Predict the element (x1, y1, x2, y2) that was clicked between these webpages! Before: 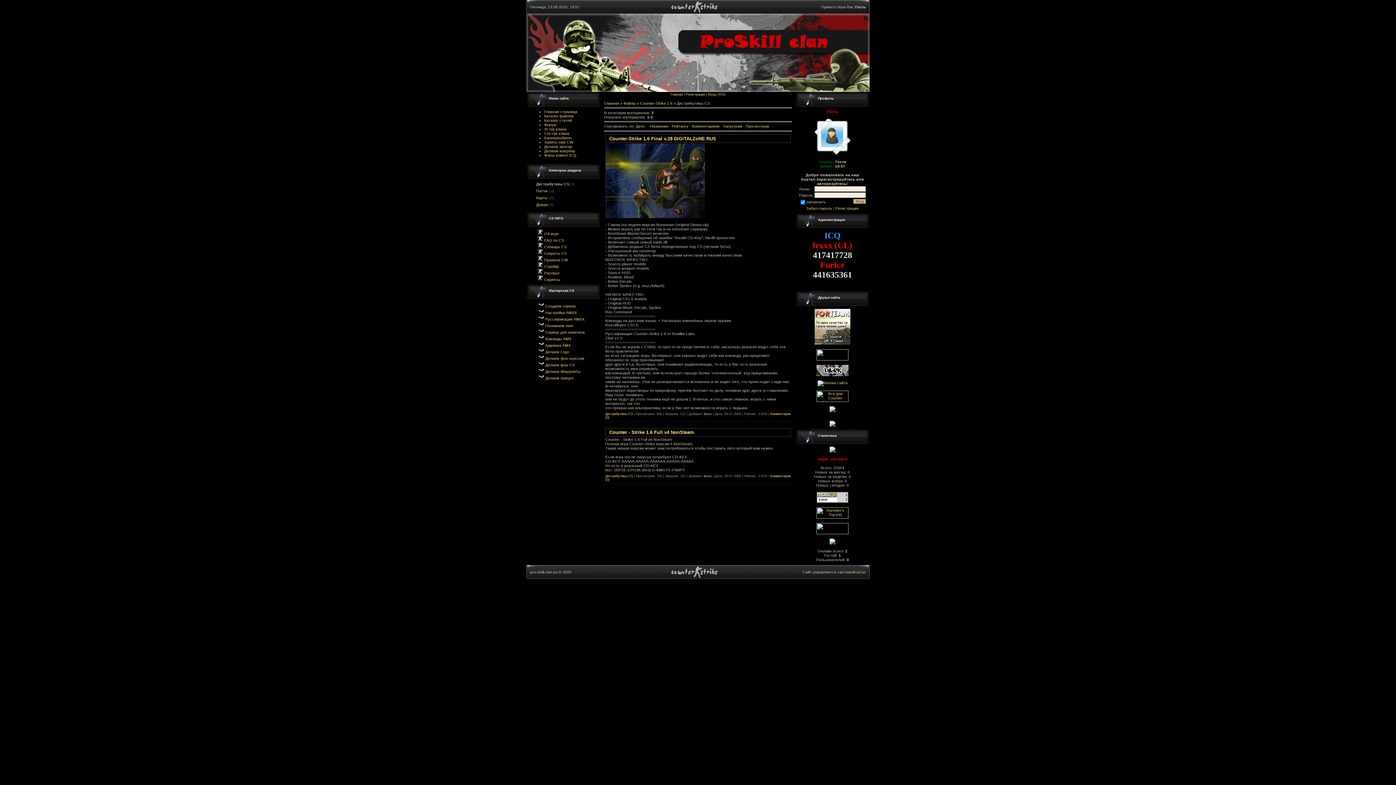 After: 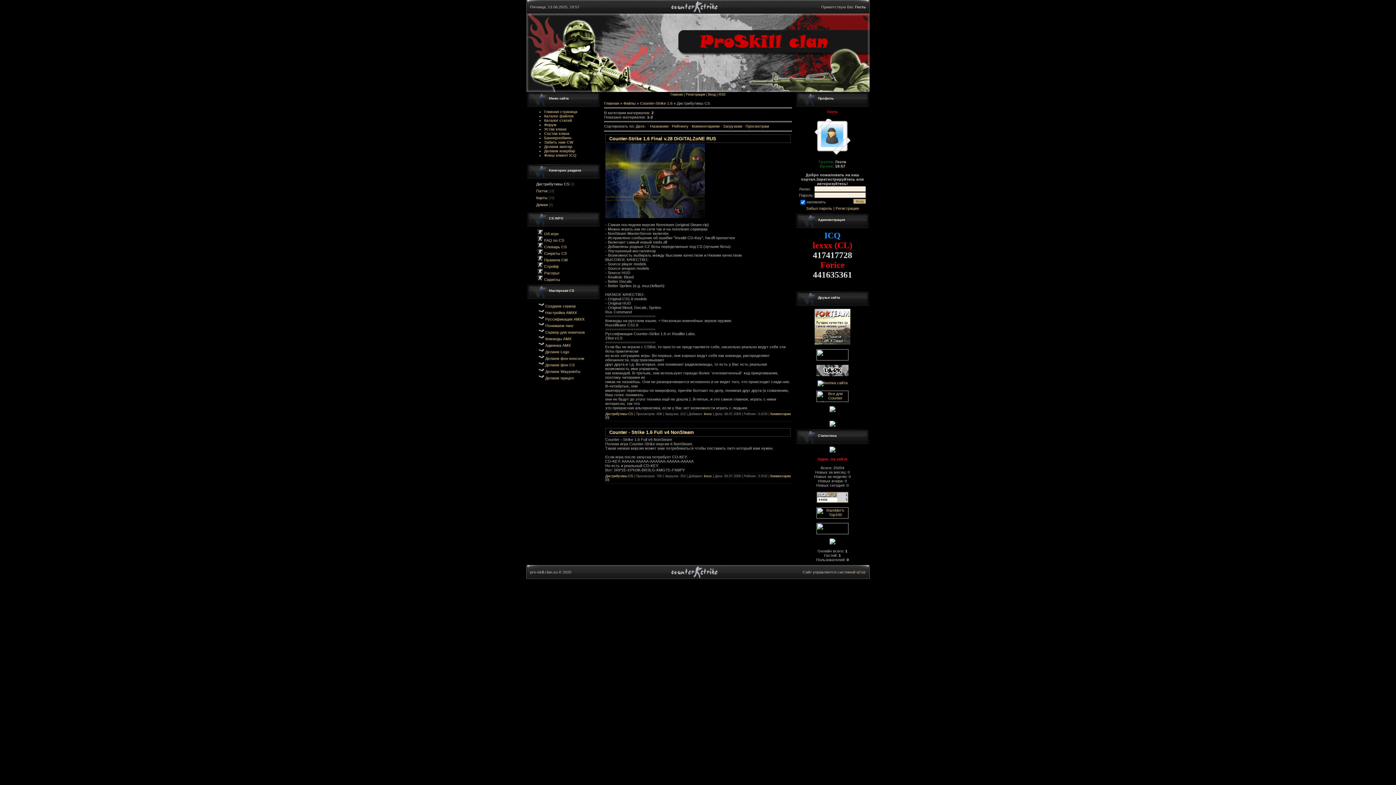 Action: bbox: (816, 530, 848, 535)